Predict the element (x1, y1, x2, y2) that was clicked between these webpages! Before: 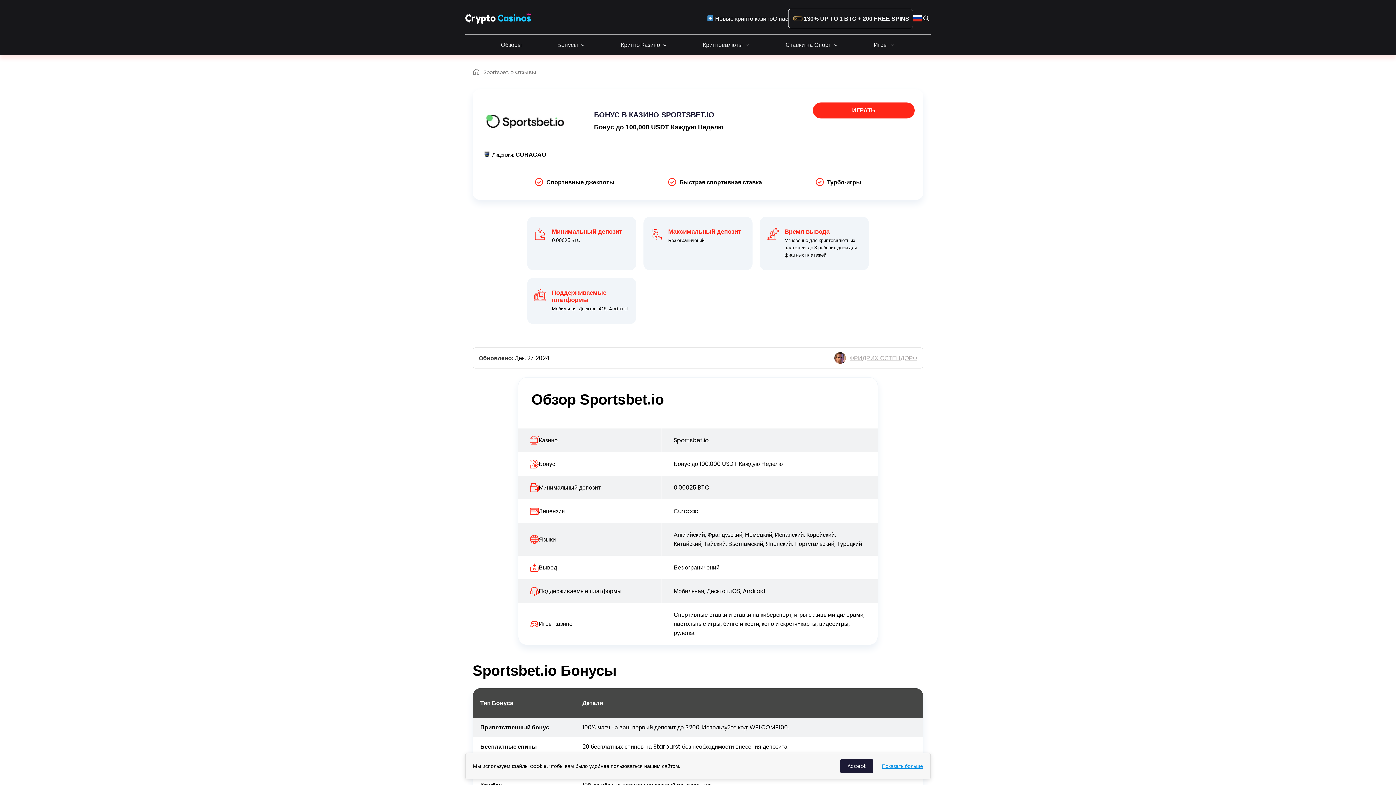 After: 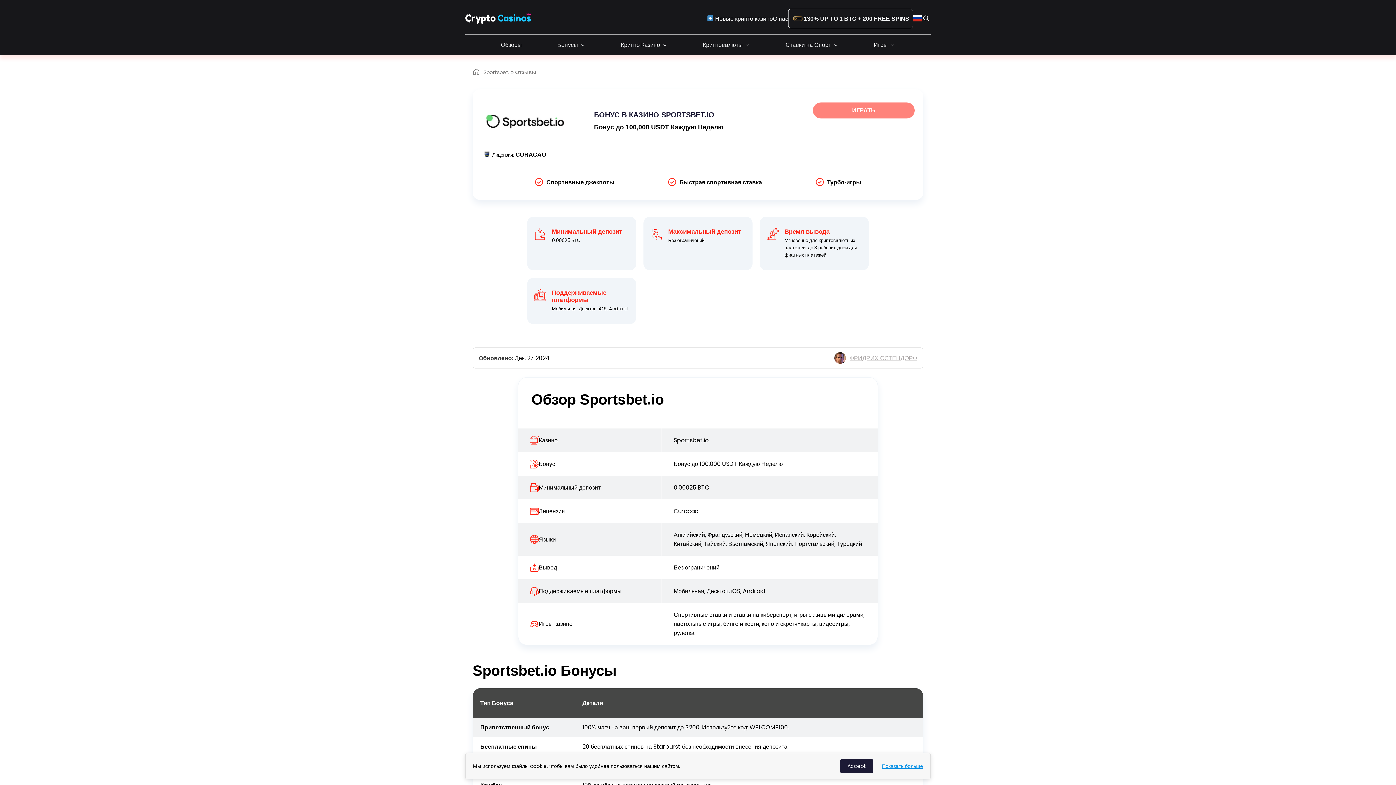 Action: bbox: (813, 102, 914, 118) label: ИГРАТЬ